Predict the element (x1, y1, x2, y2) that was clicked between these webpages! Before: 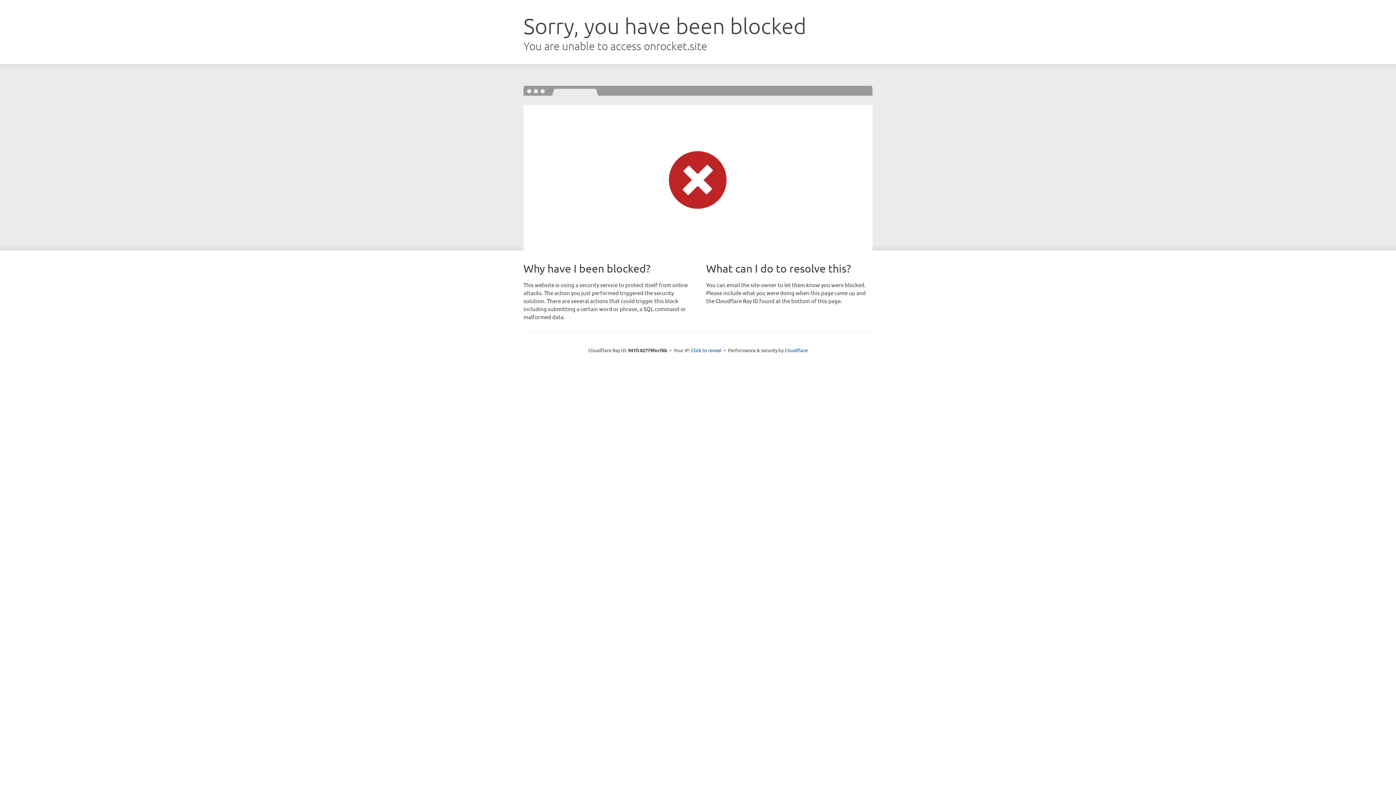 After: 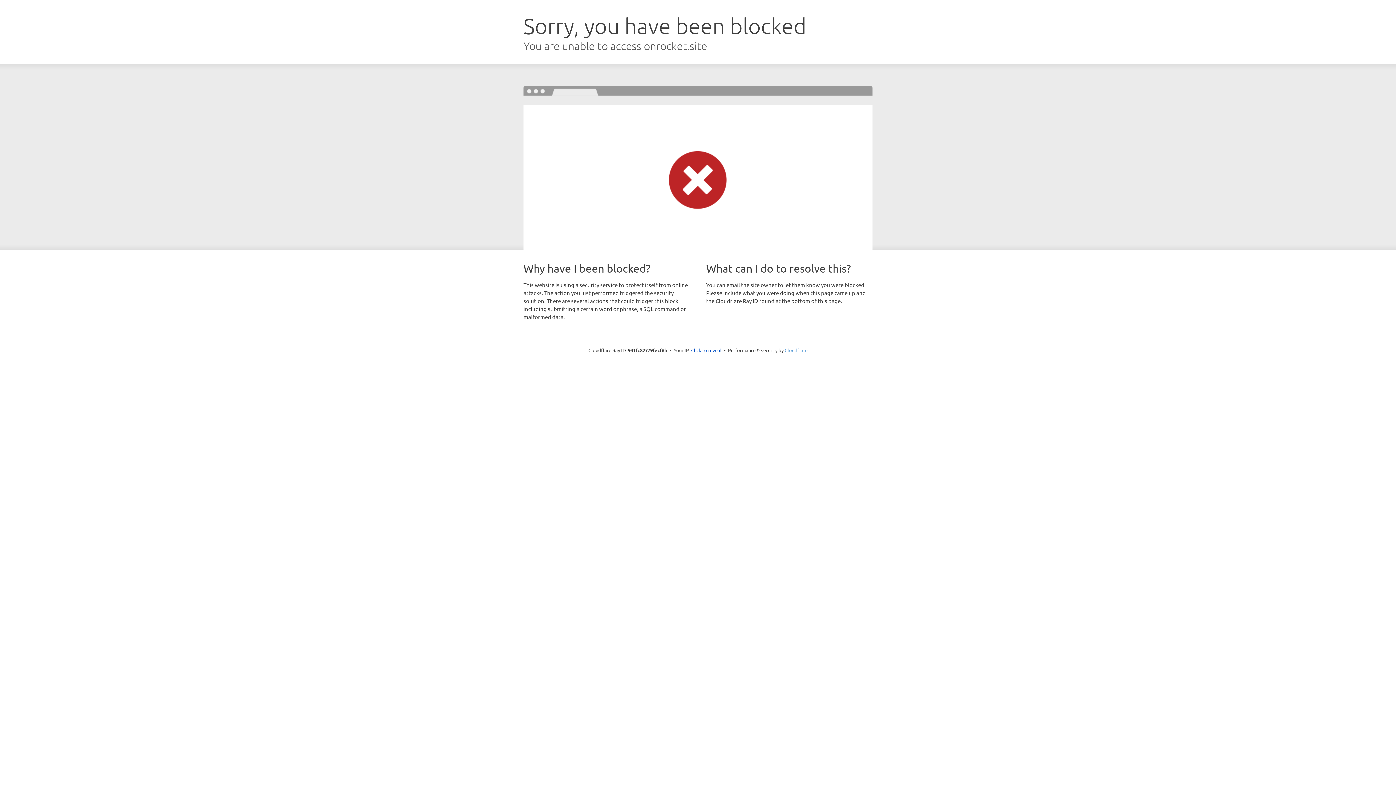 Action: label: Cloudflare bbox: (784, 347, 807, 353)